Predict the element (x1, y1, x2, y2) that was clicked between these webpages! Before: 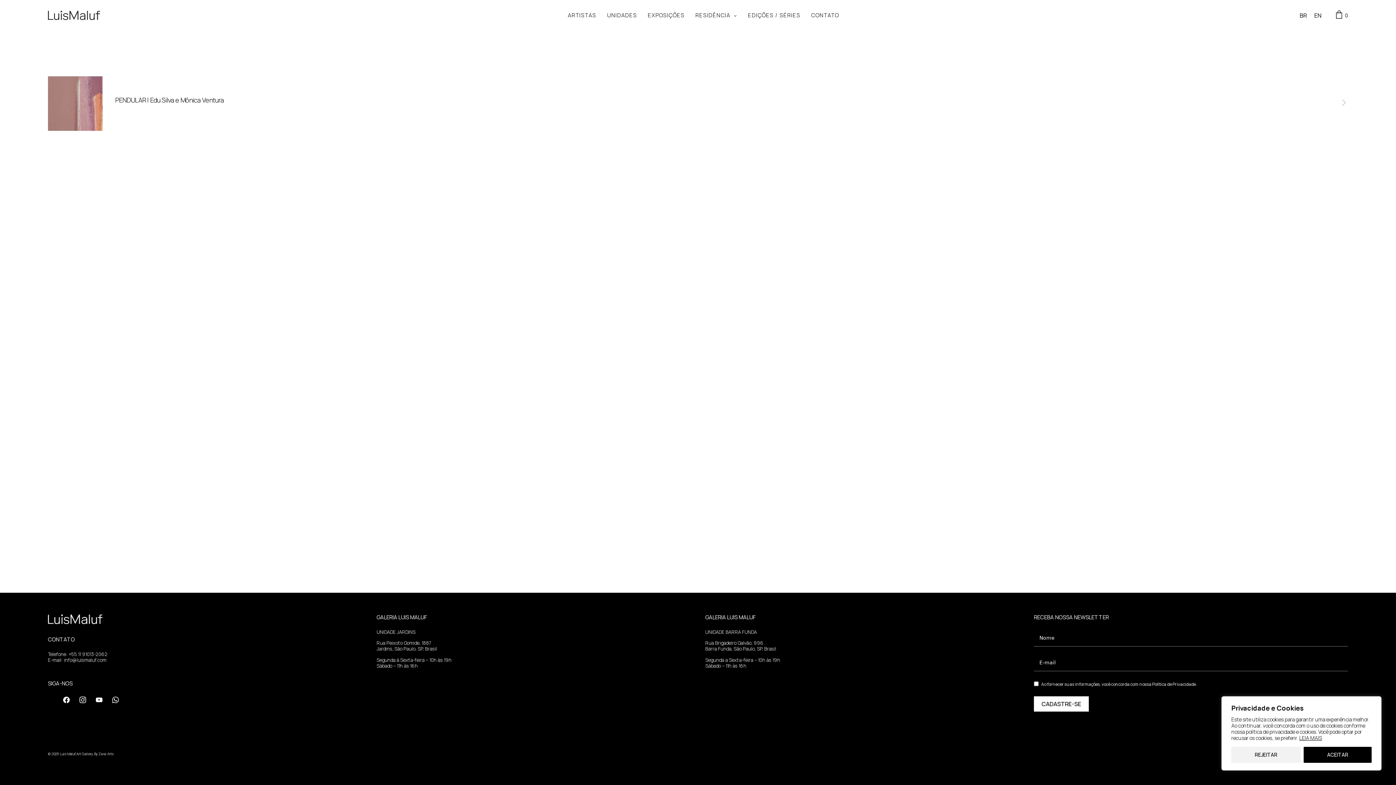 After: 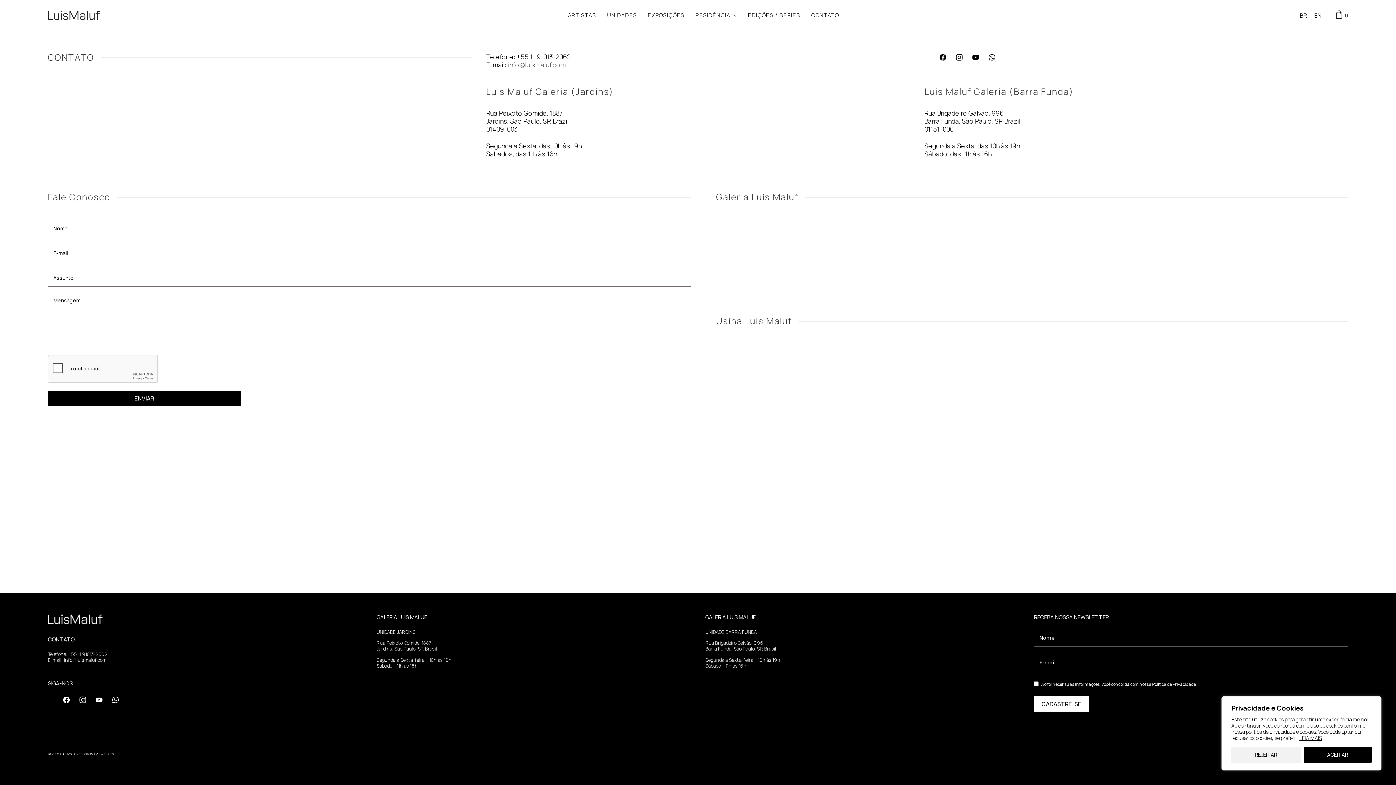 Action: label: CONTATO bbox: (811, 5, 839, 25)